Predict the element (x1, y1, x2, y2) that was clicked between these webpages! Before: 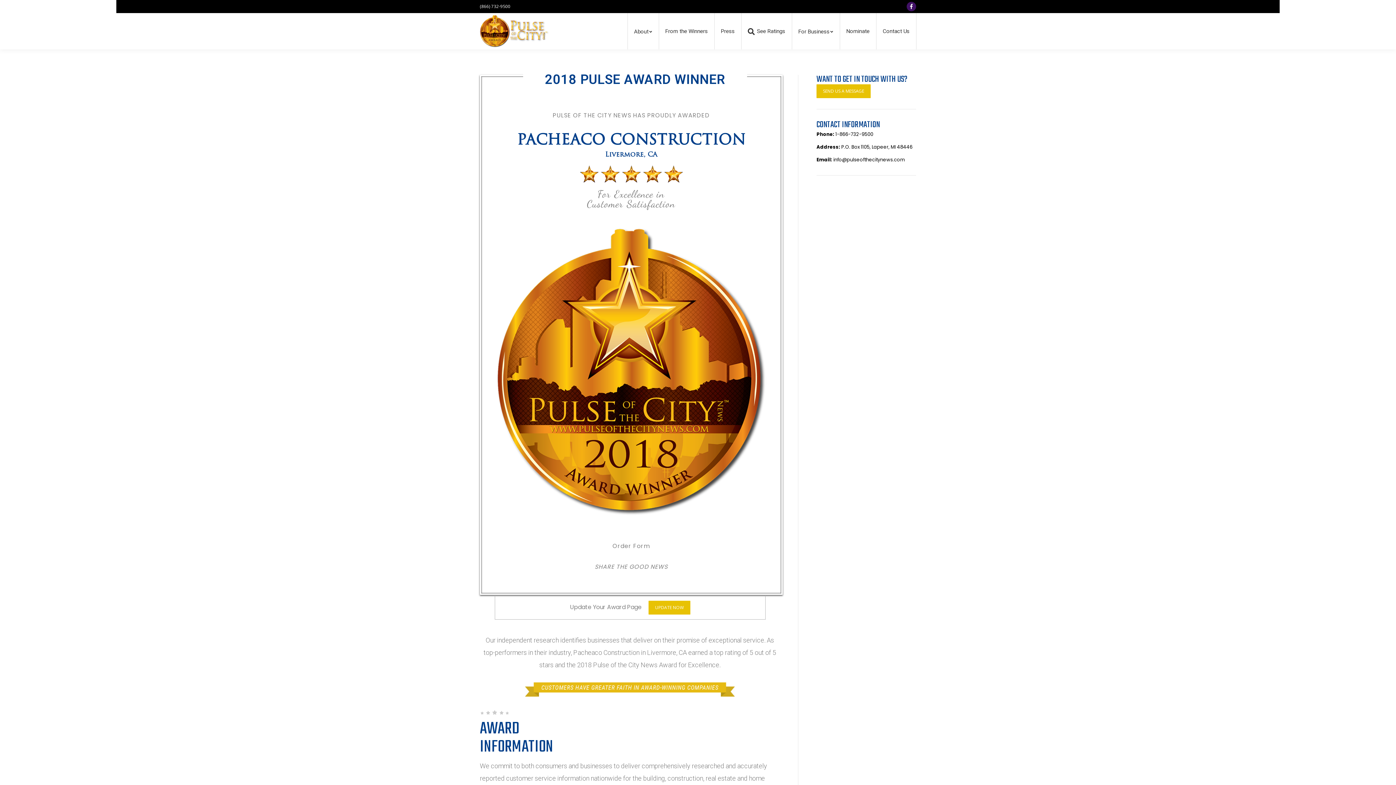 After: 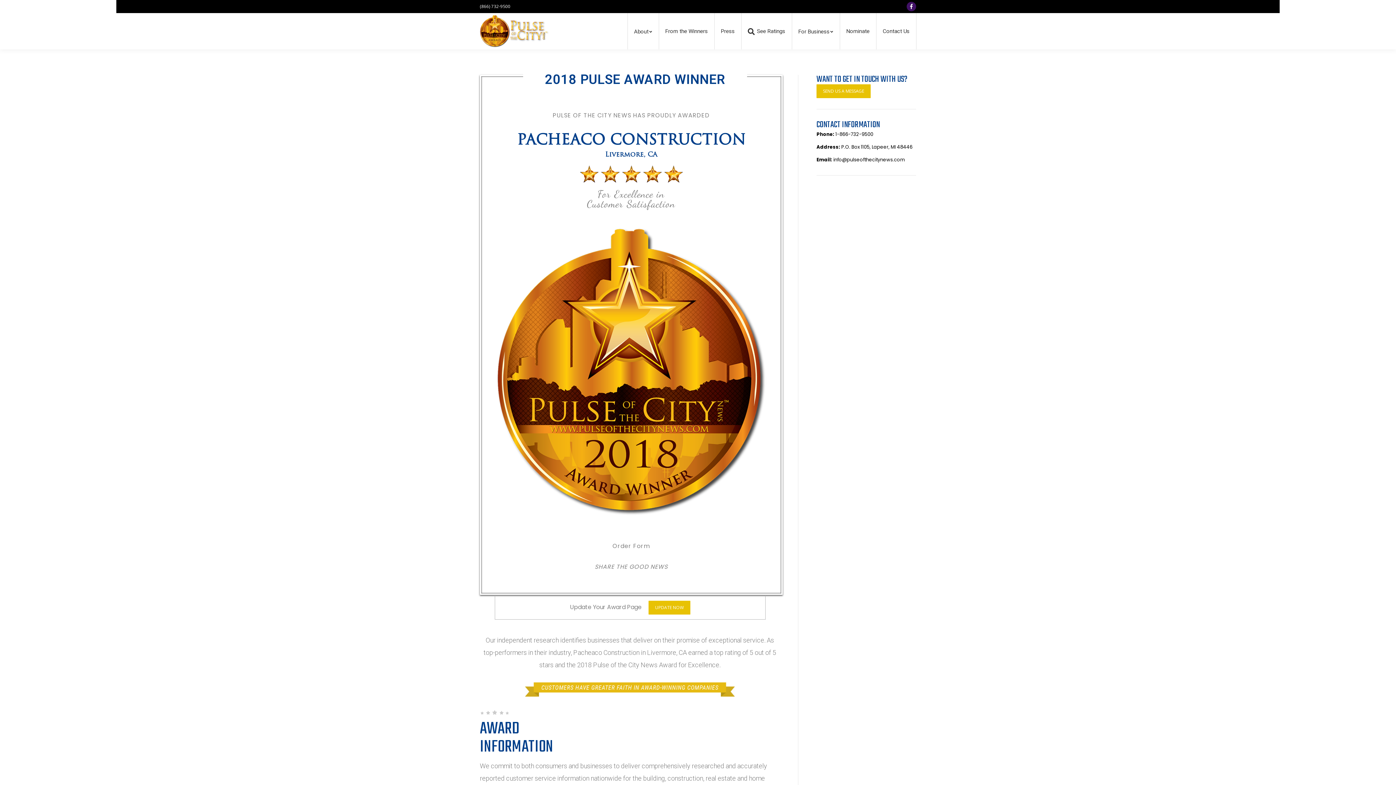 Action: label: UPDATE NOW bbox: (648, 601, 690, 614)